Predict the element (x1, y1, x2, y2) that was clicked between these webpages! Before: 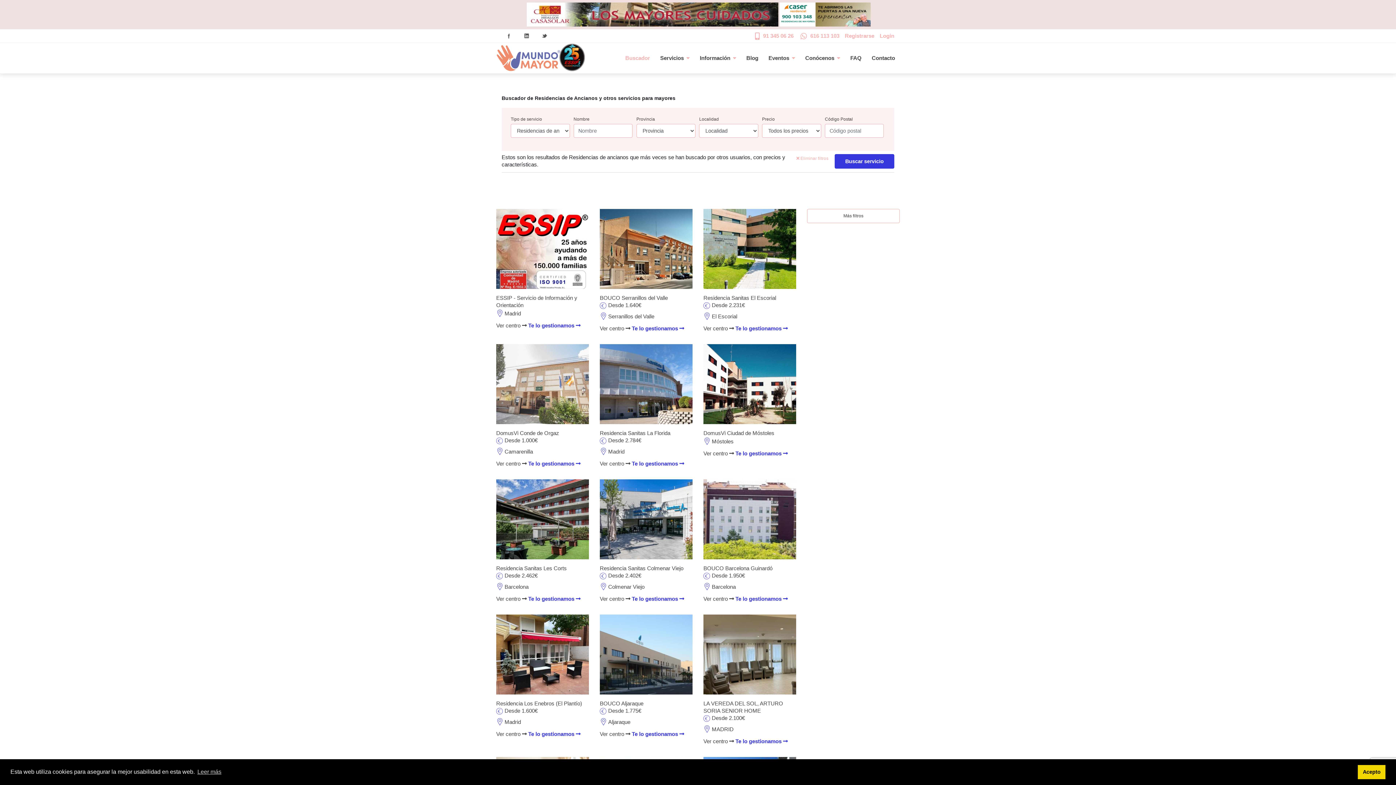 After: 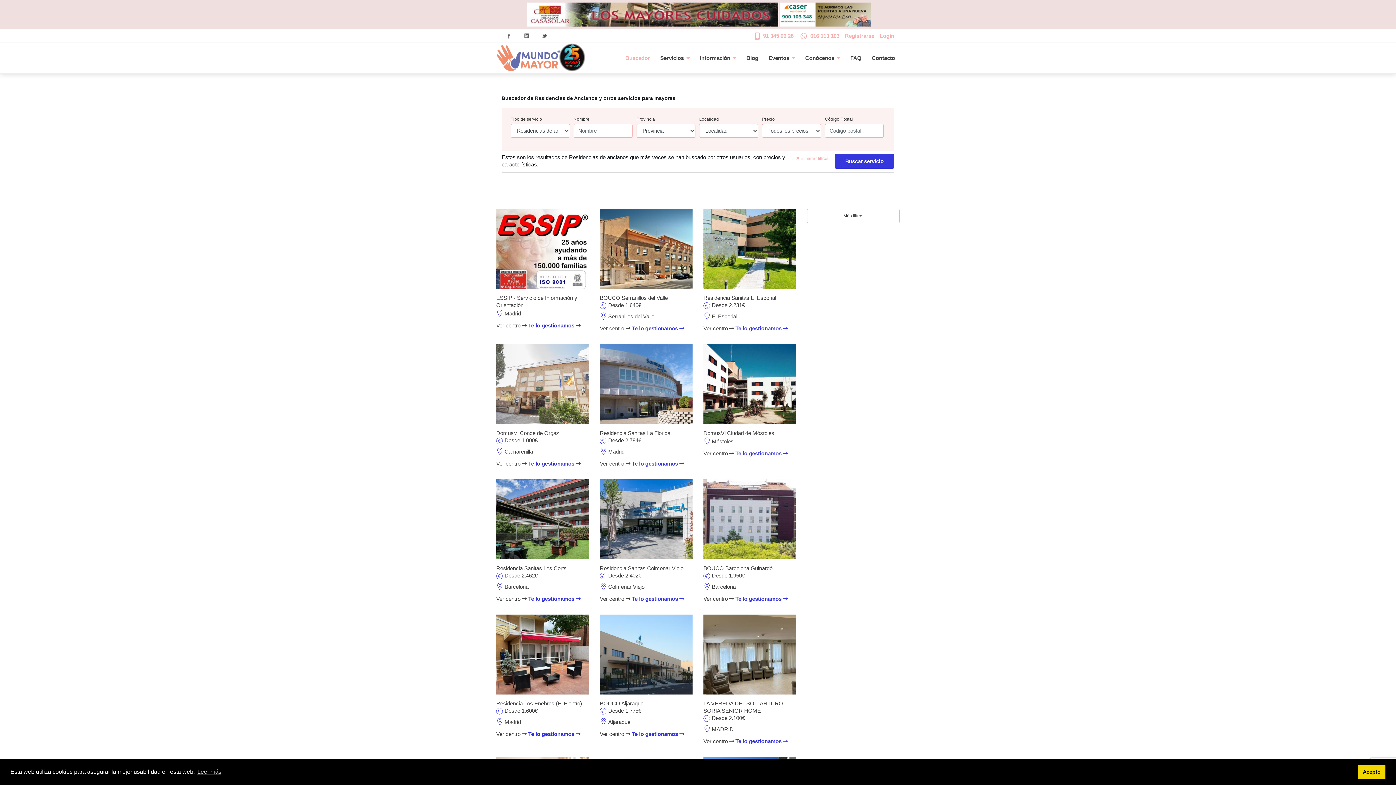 Action: bbox: (599, 294, 667, 301) label: BOUCO Serranillos del Valle